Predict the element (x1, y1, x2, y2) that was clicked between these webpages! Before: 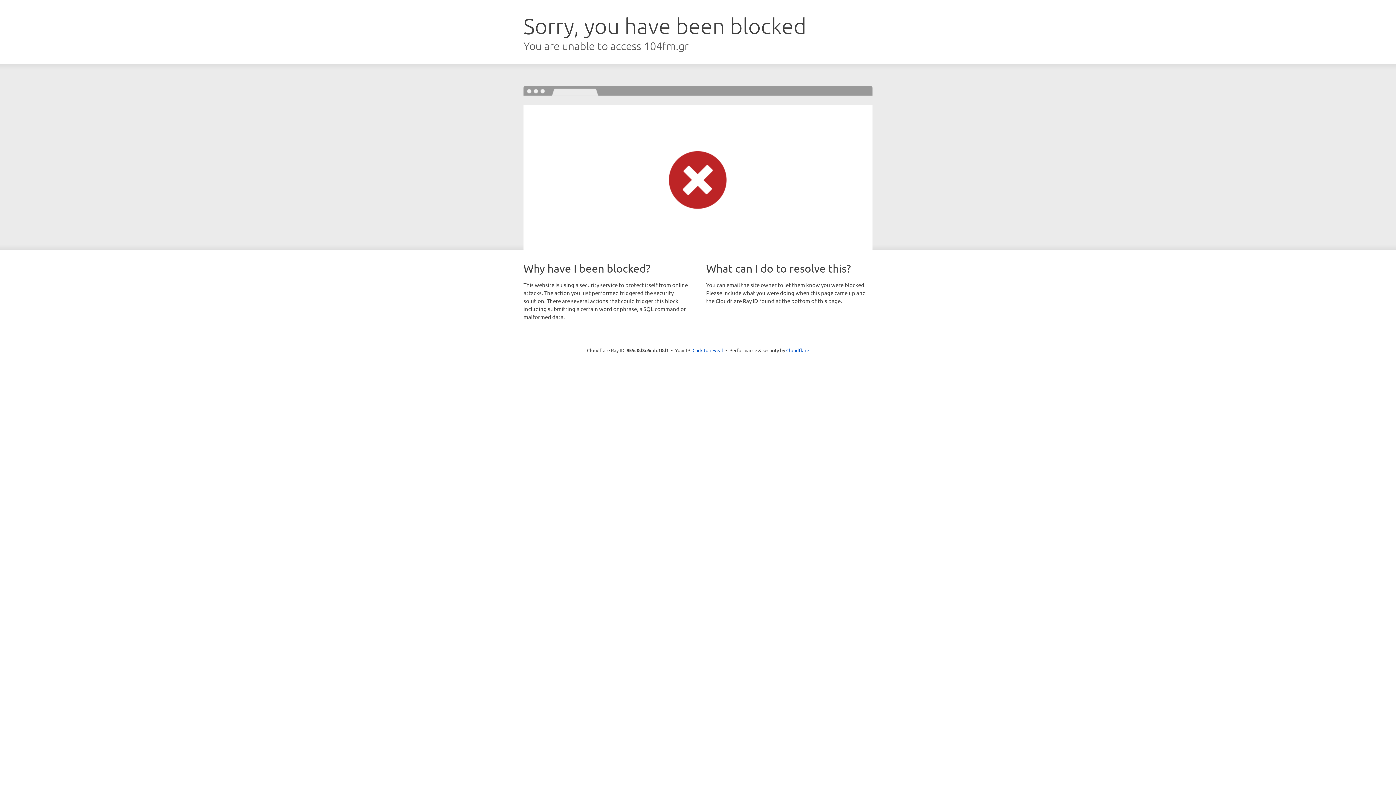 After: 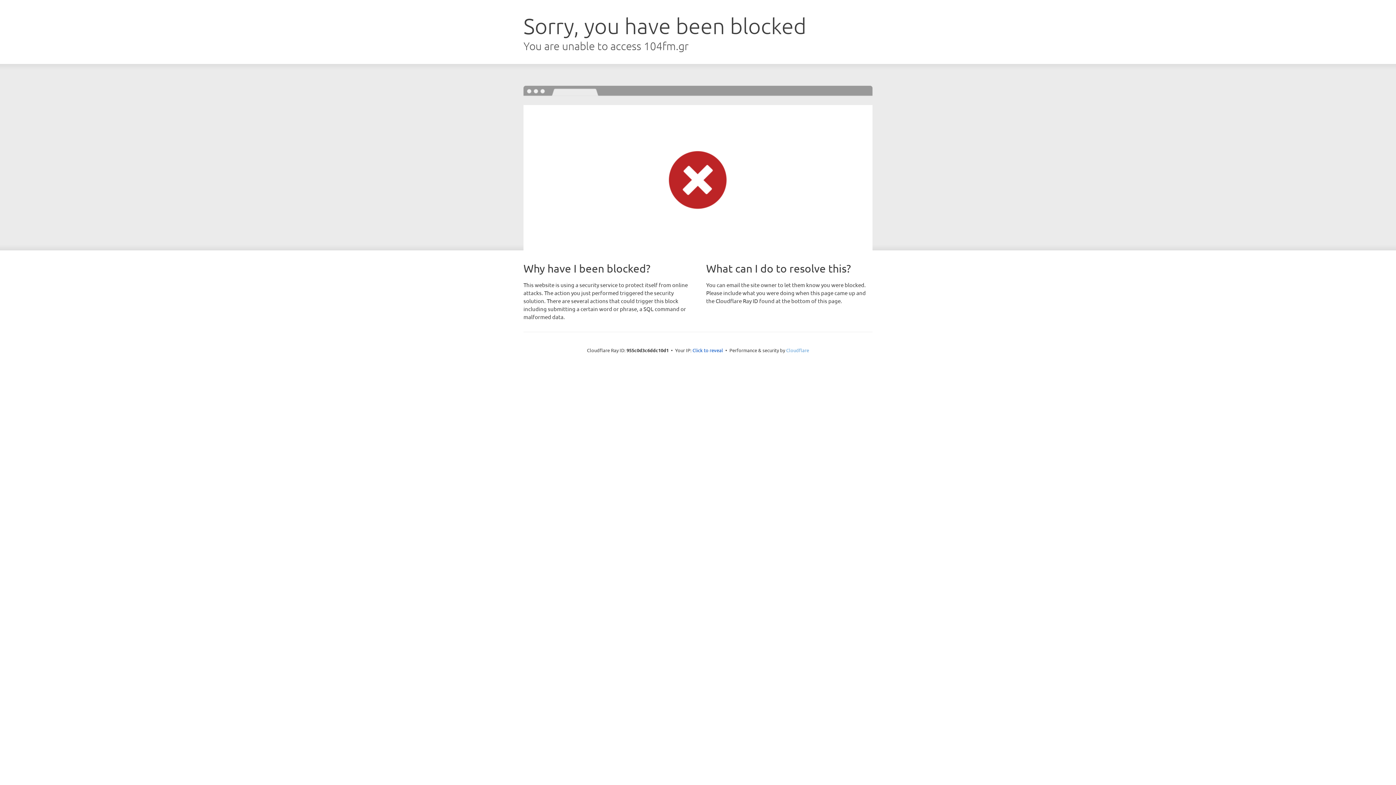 Action: bbox: (786, 347, 809, 353) label: Cloudflare